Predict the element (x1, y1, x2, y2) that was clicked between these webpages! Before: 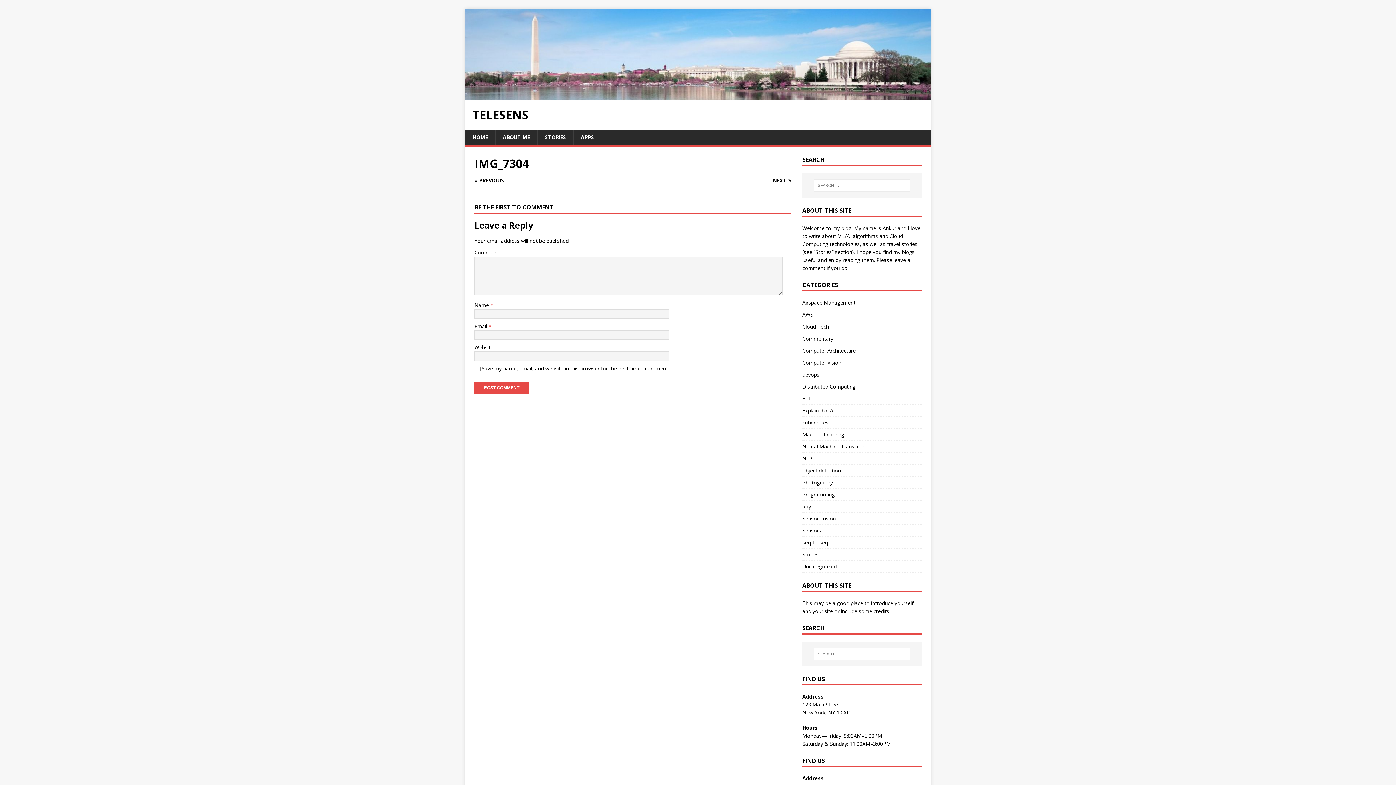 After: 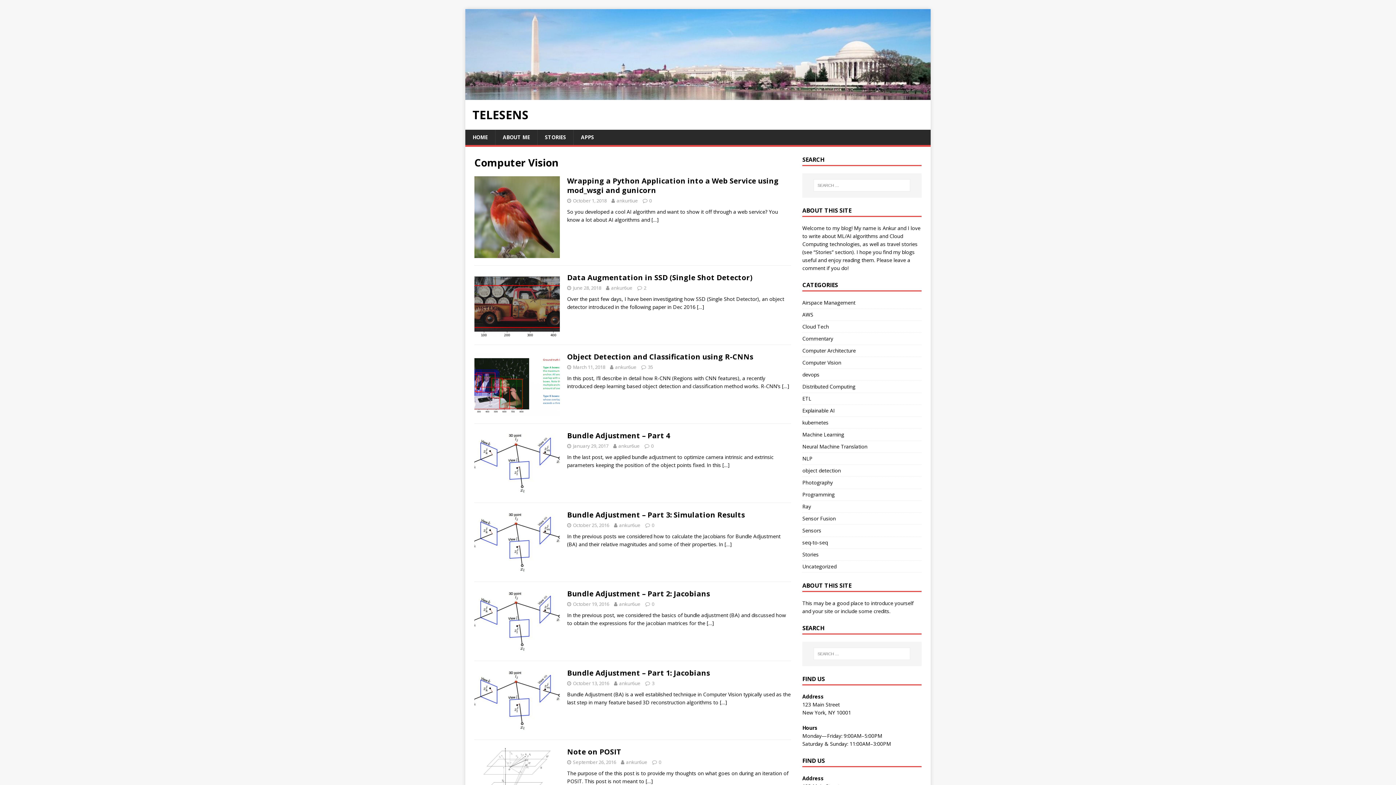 Action: bbox: (802, 357, 921, 368) label: Computer Vision